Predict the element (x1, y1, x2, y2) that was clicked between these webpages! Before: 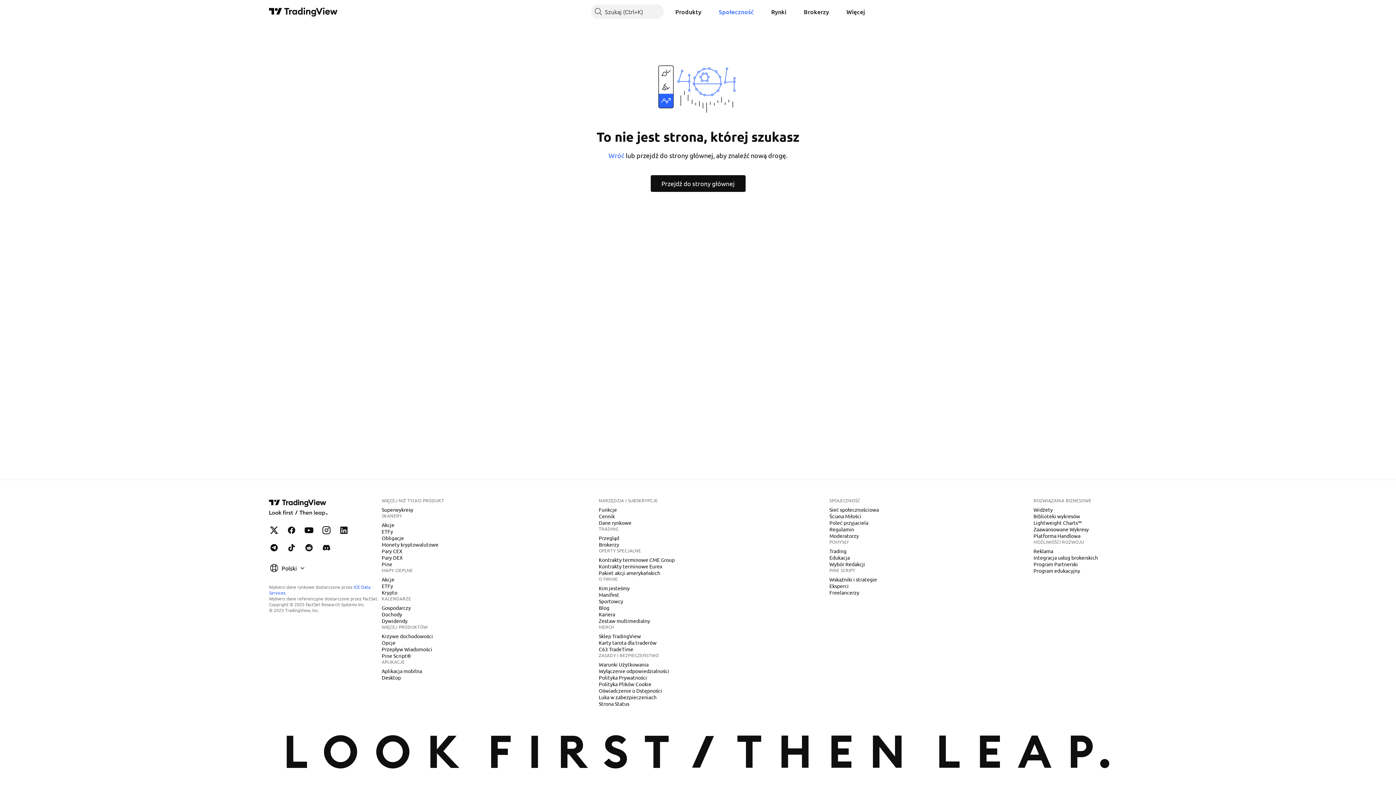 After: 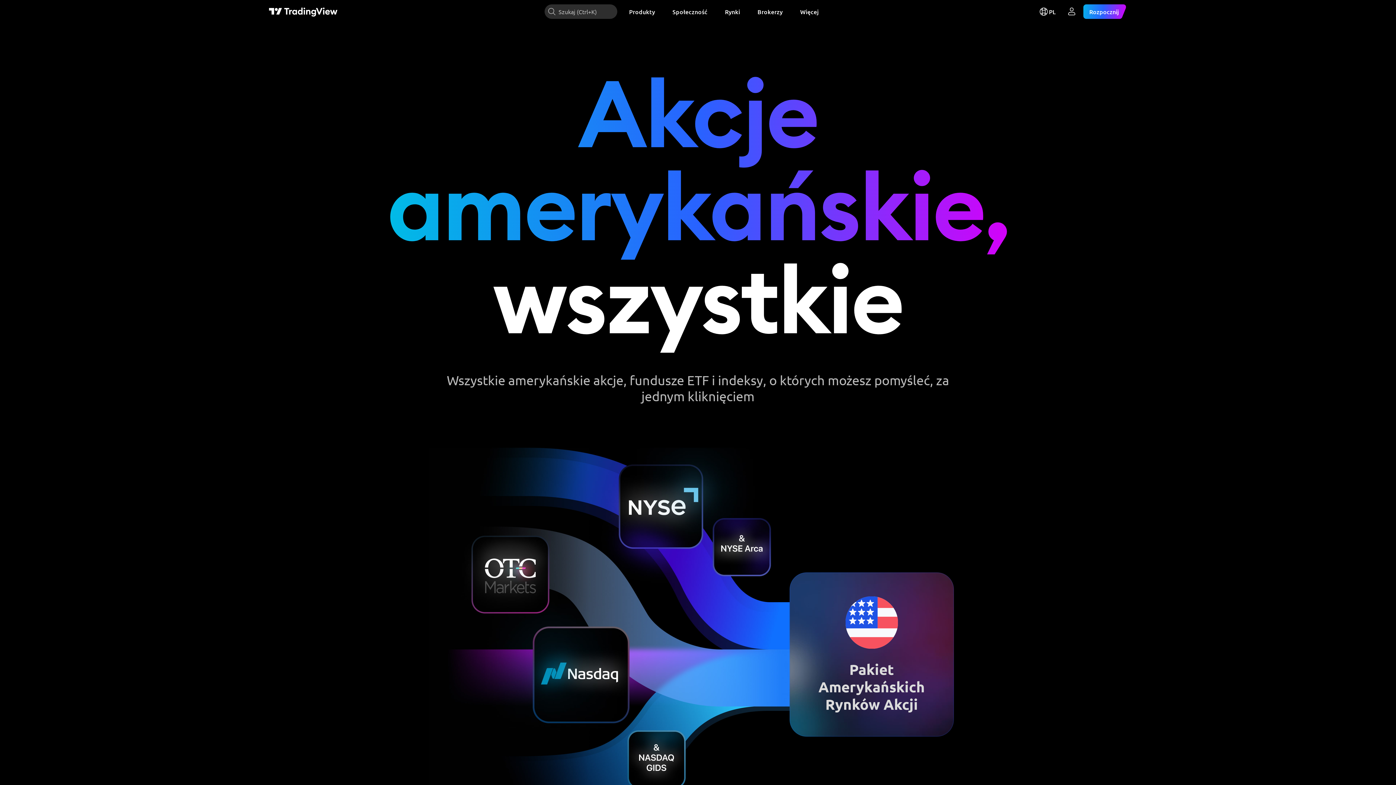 Action: bbox: (596, 569, 663, 576) label: Pakiet akcji amerykańskich